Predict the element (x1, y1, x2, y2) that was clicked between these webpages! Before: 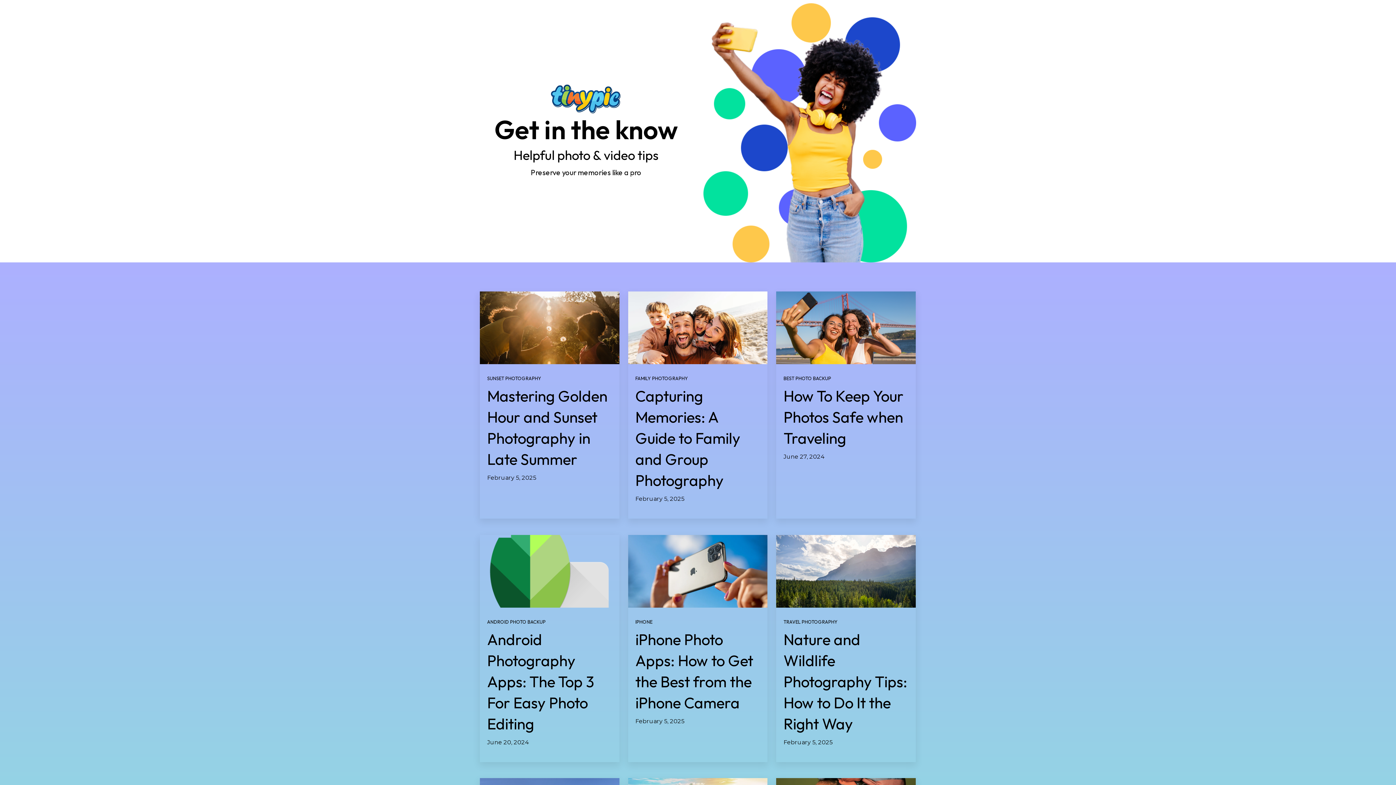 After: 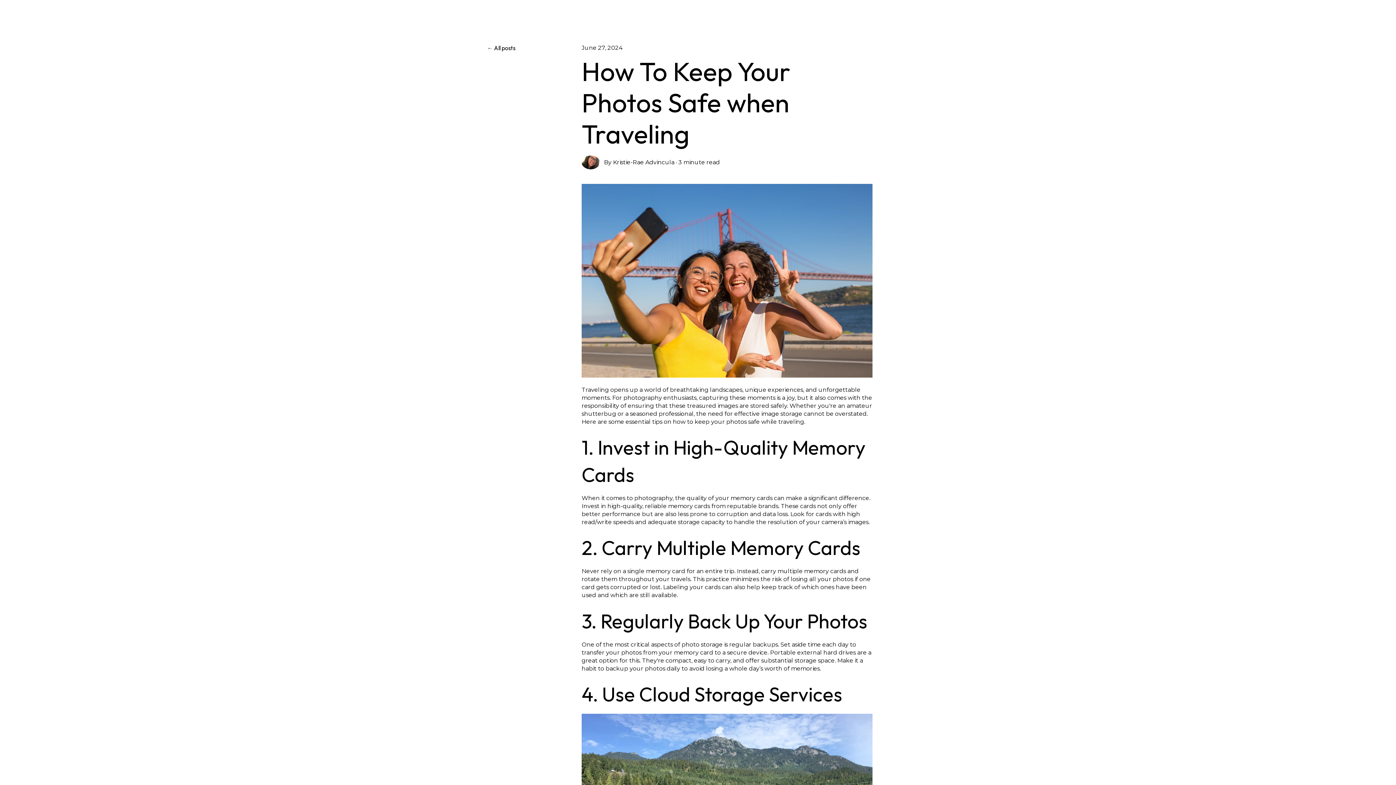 Action: bbox: (783, 386, 903, 448) label: How To Keep Your Photos Safe when Traveling